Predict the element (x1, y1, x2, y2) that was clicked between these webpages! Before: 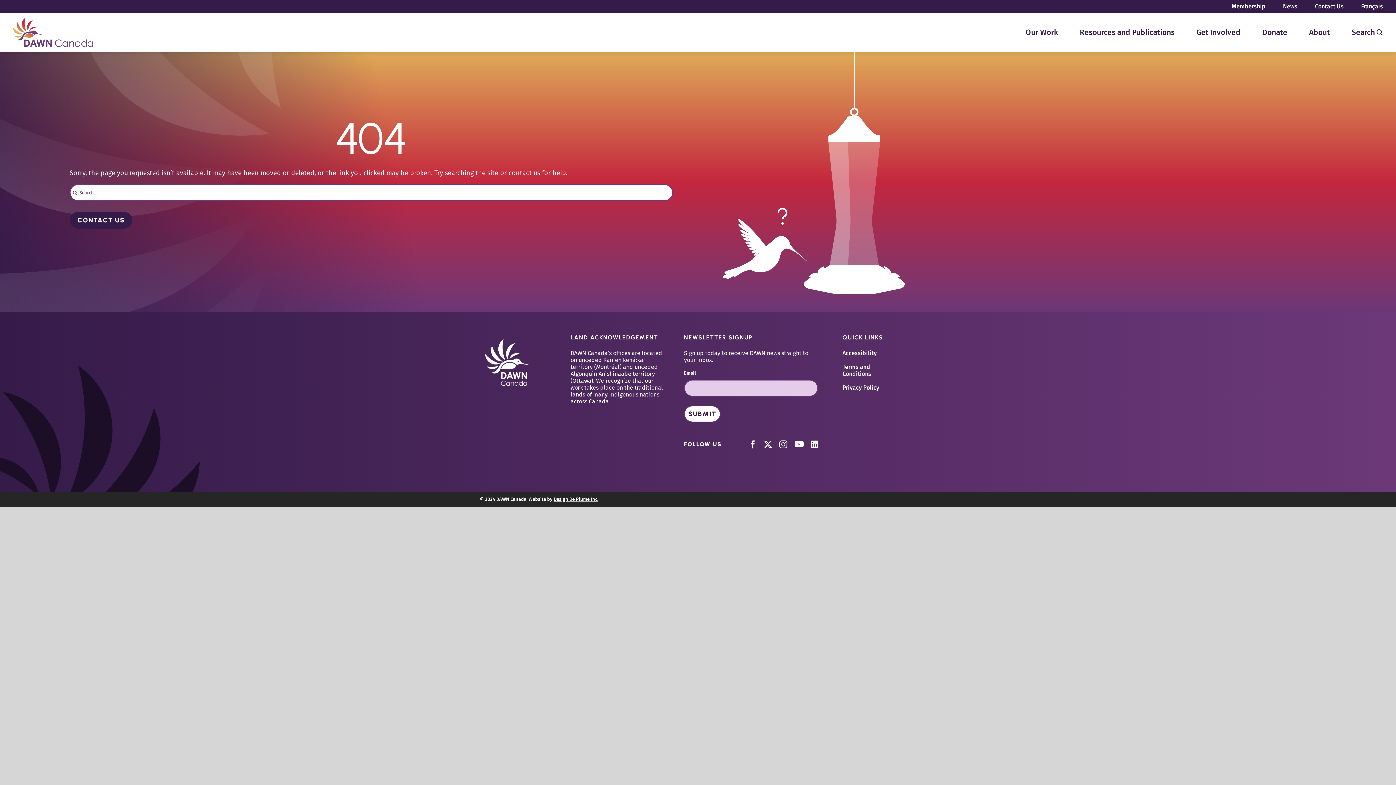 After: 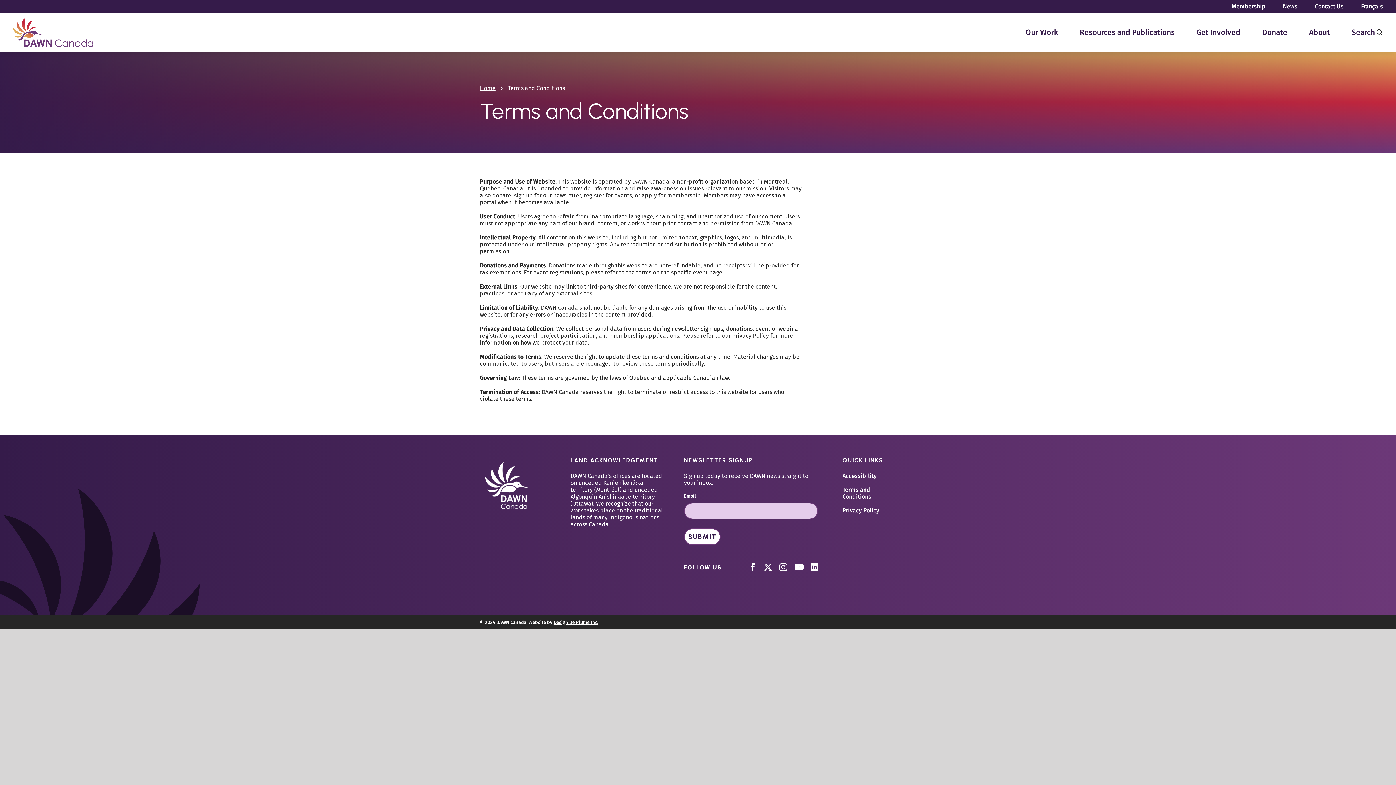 Action: bbox: (842, 356, 893, 377) label: Terms and Conditions